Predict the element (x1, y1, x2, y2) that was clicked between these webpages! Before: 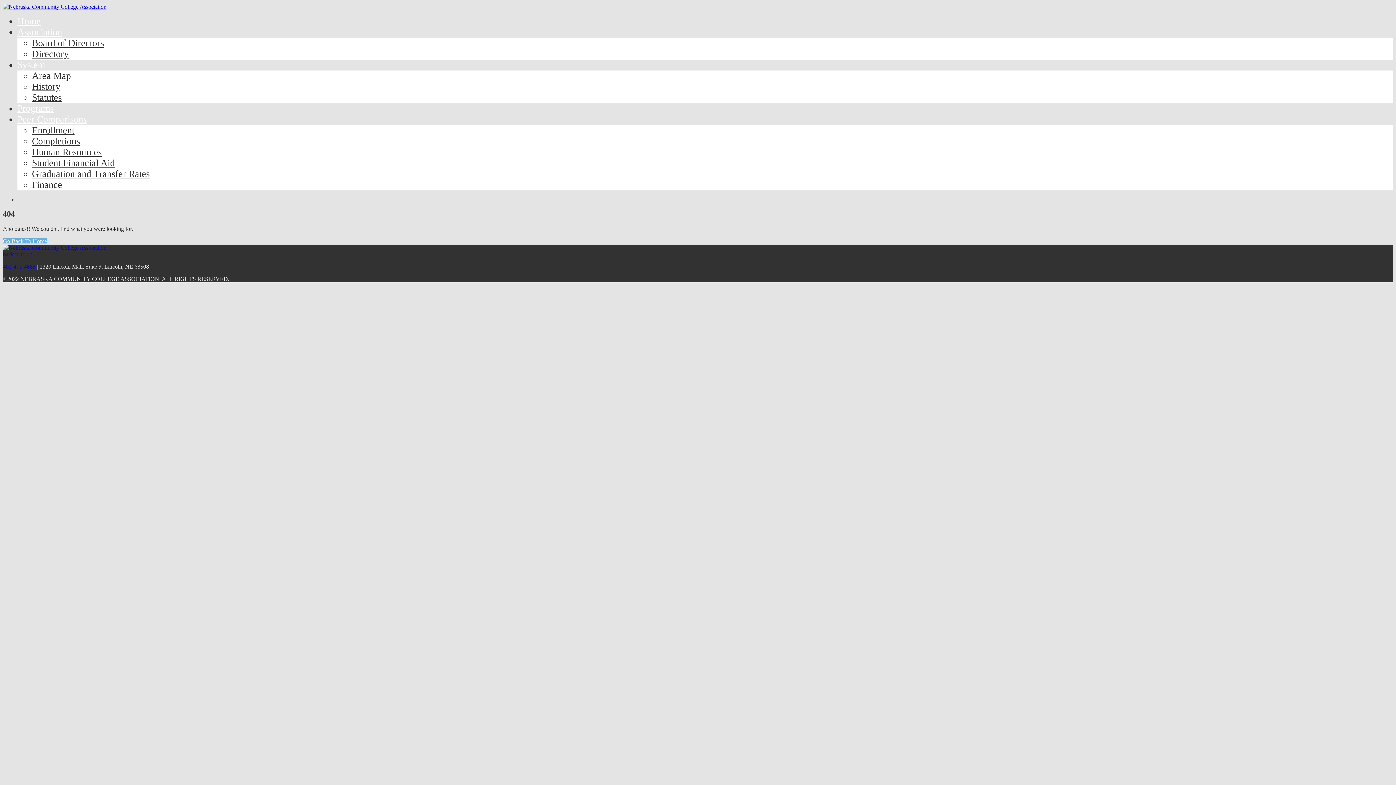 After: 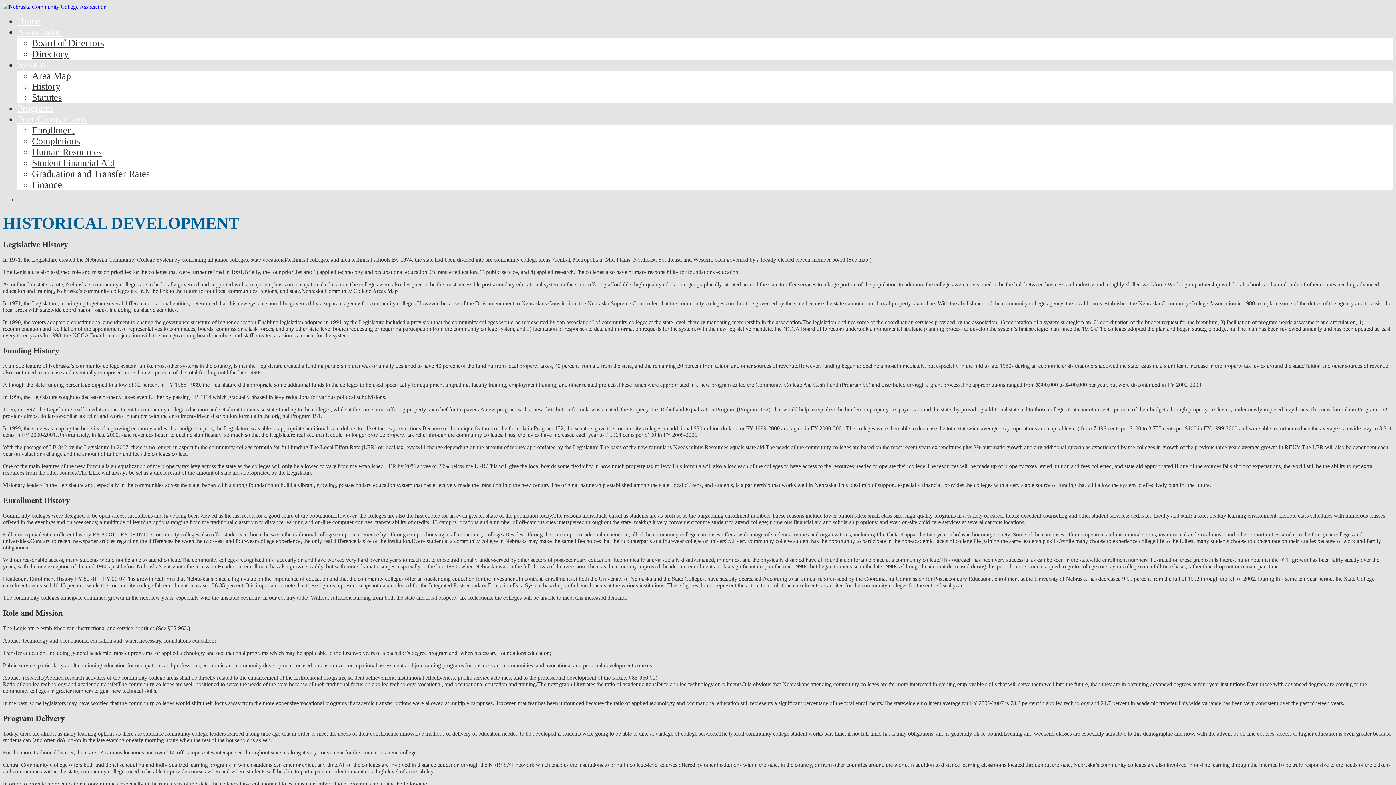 Action: label: History bbox: (32, 81, 60, 92)